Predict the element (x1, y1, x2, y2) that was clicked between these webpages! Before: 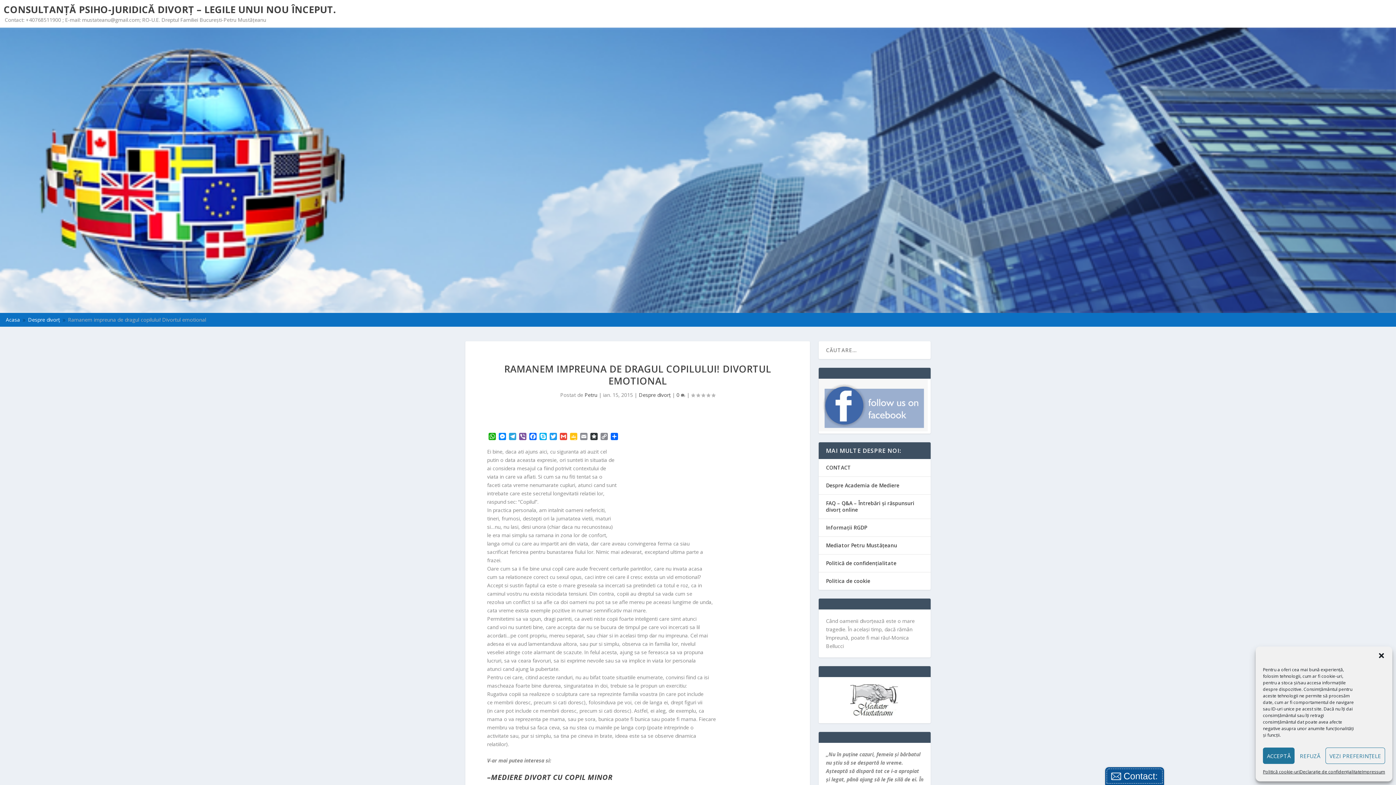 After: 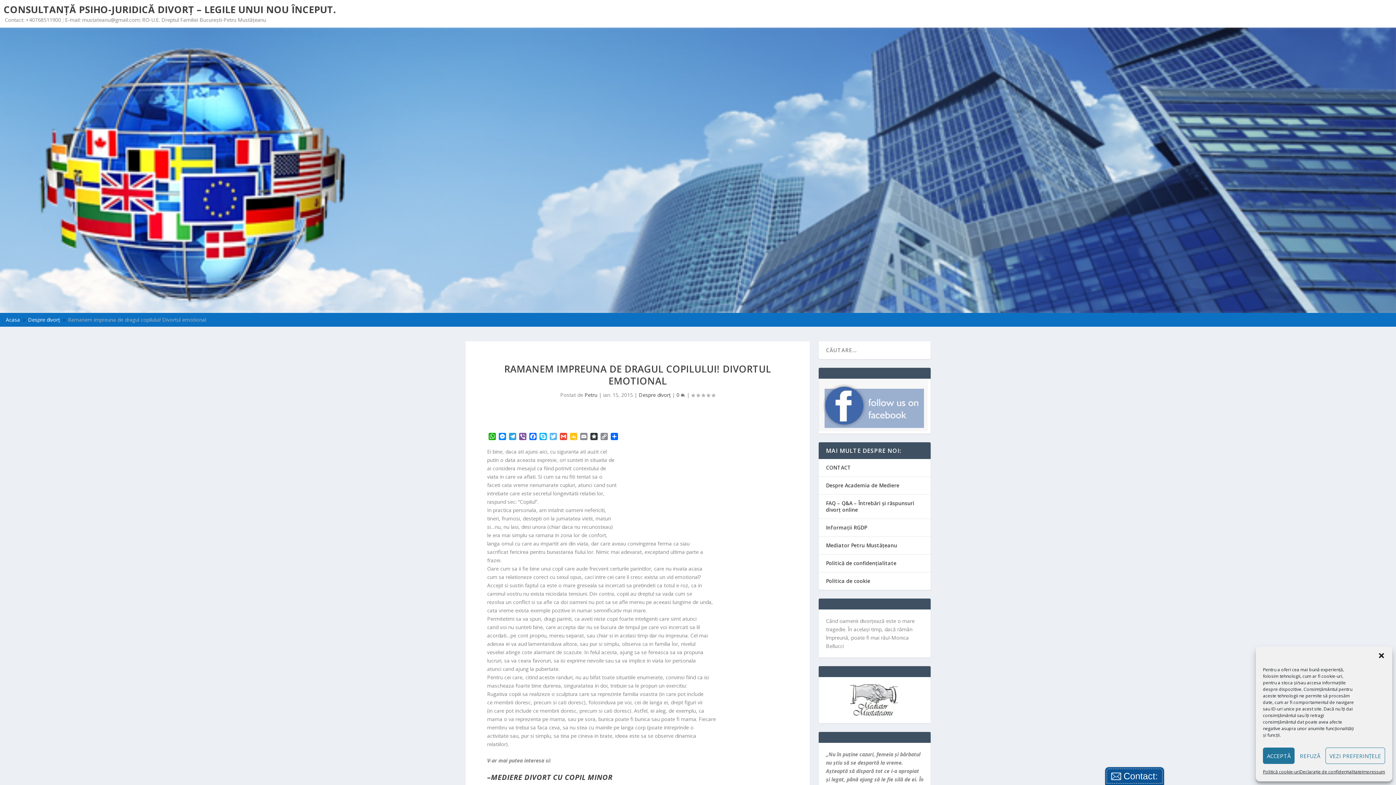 Action: label: Twitter bbox: (548, 432, 558, 441)